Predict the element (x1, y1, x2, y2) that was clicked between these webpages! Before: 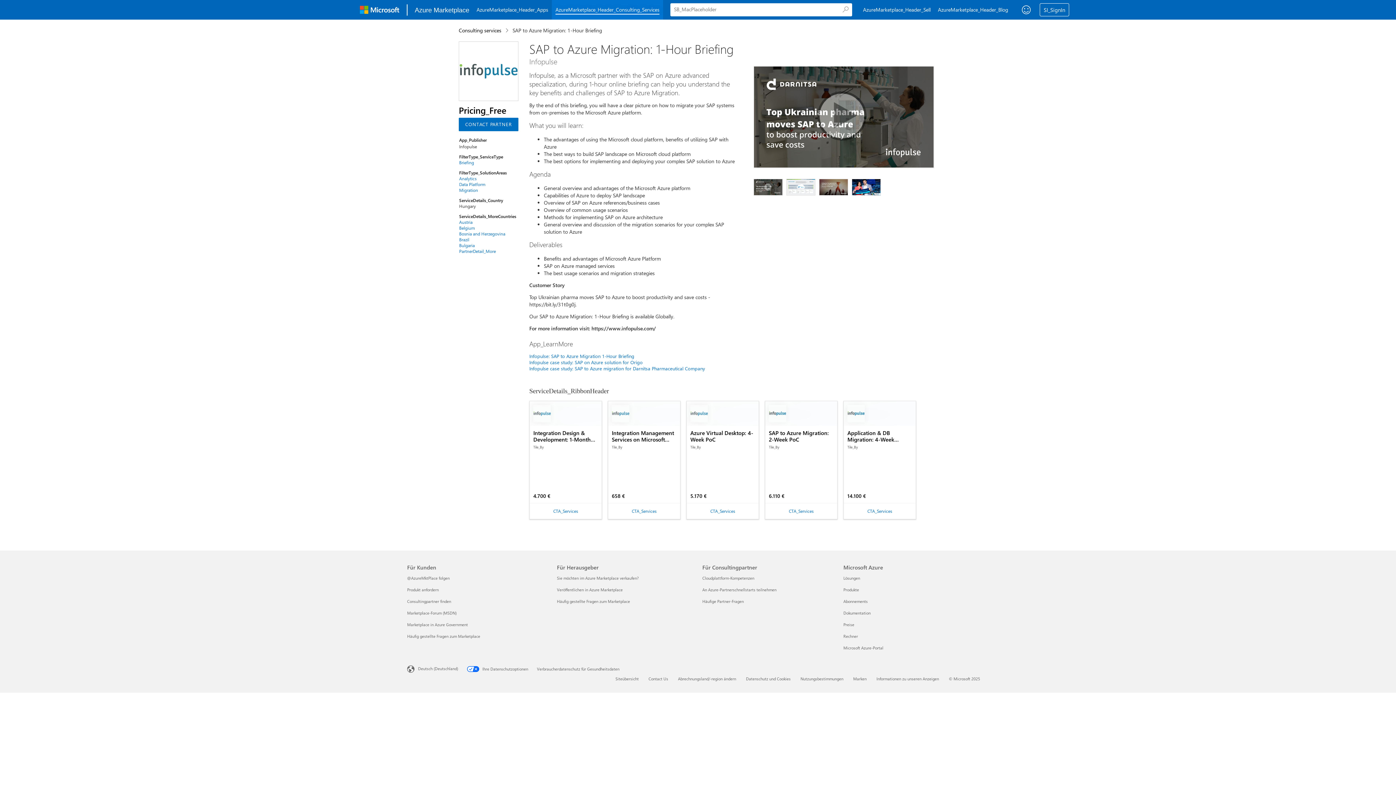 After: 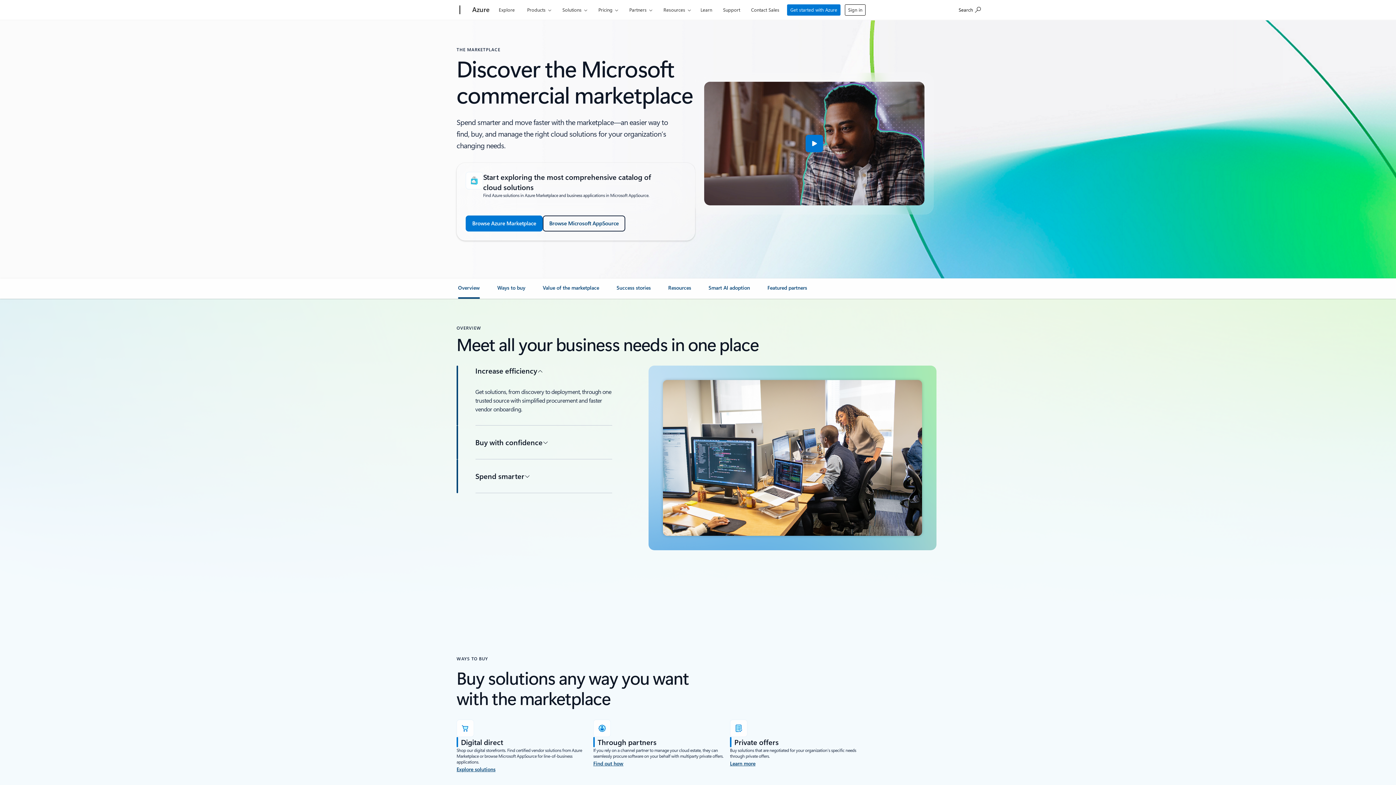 Action: label: Consultingpartner finden Für Kunden bbox: (407, 598, 451, 604)